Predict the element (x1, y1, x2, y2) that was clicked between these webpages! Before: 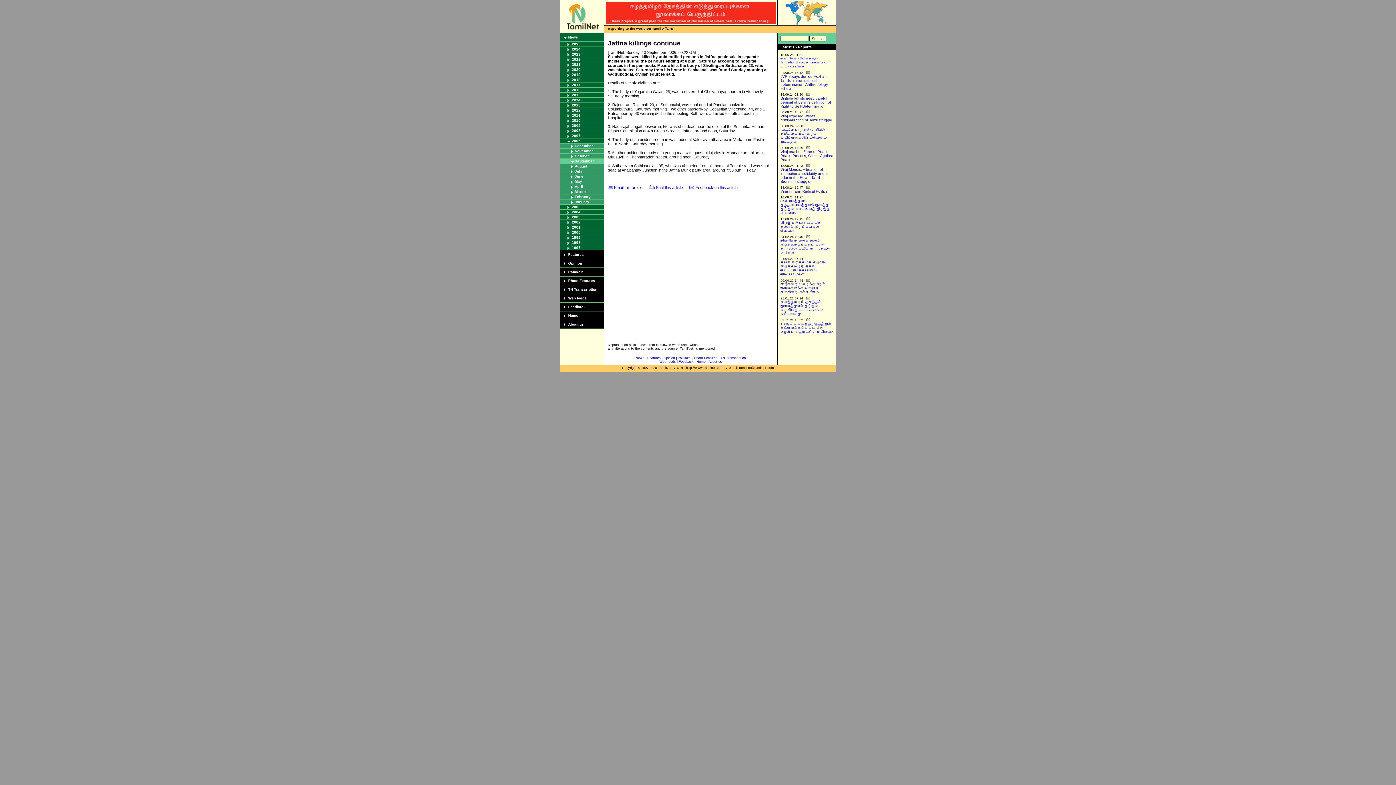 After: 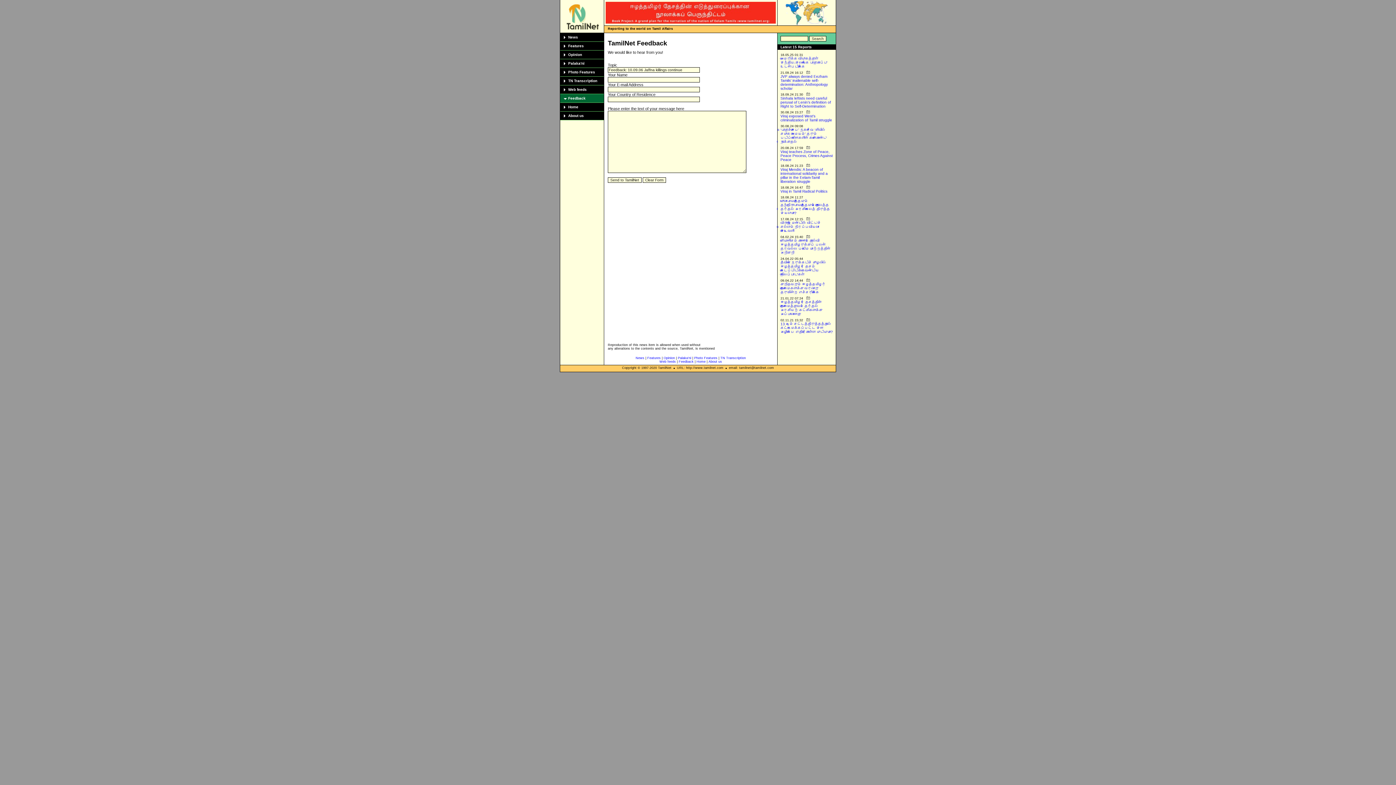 Action: label: Feedback on this article bbox: (695, 185, 737, 189)